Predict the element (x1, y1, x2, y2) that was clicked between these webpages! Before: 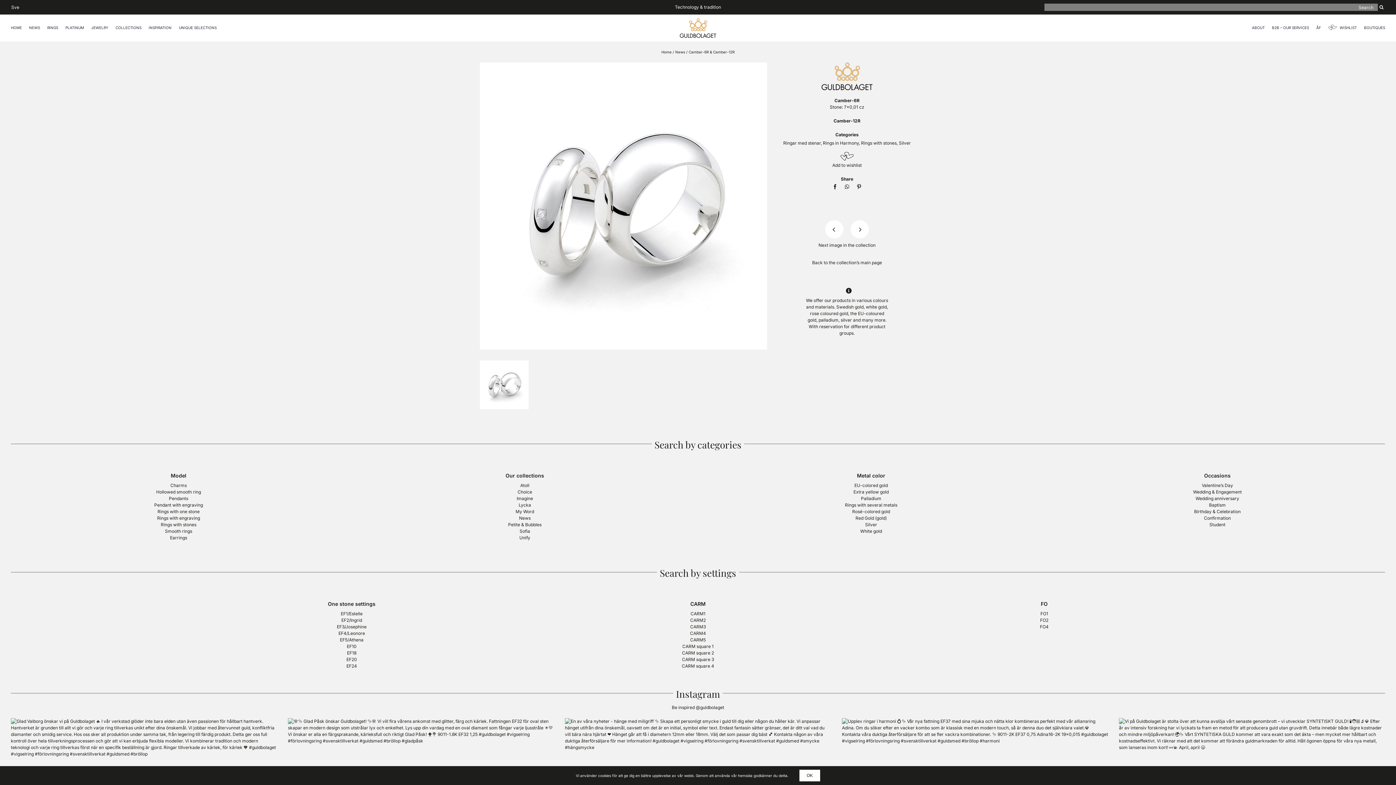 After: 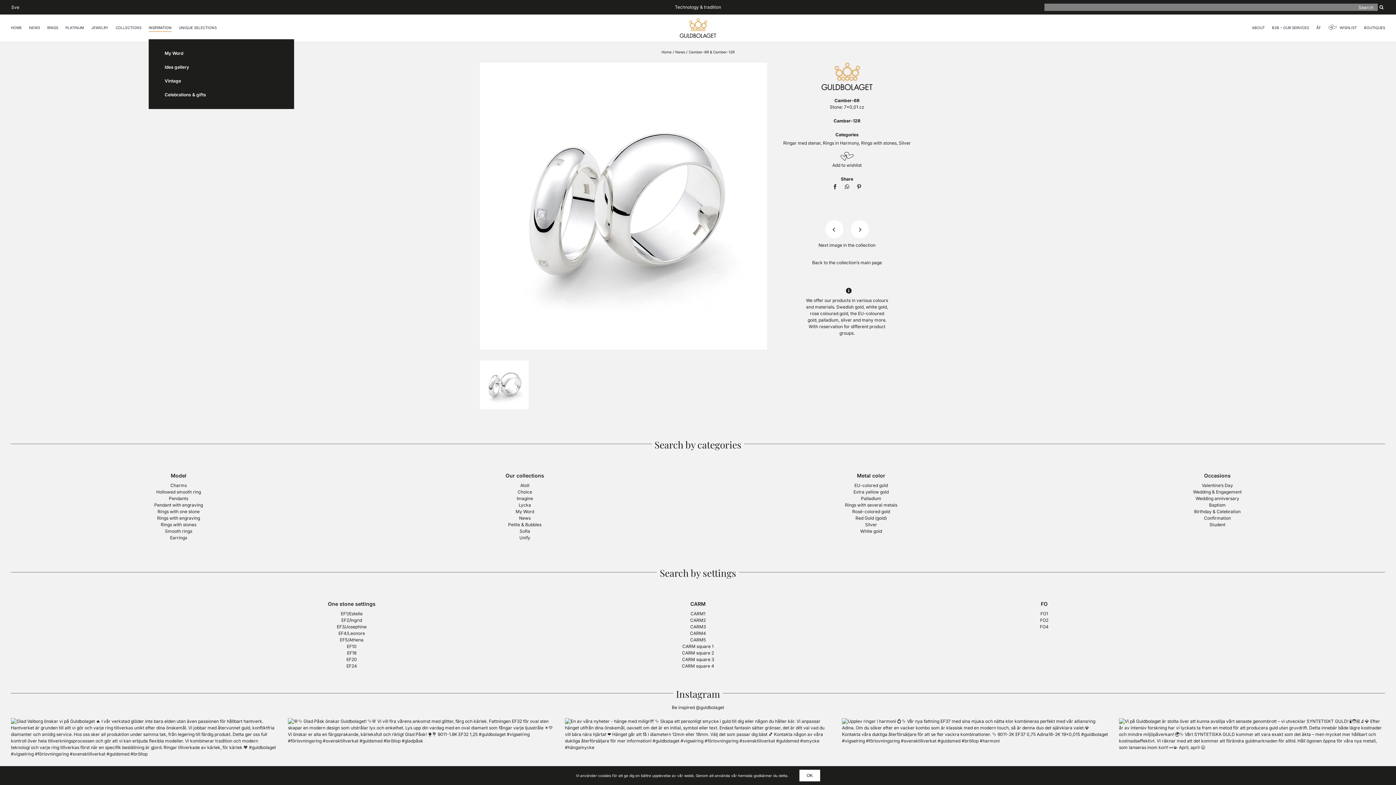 Action: label: INSPIRATION bbox: (148, 25, 171, 30)